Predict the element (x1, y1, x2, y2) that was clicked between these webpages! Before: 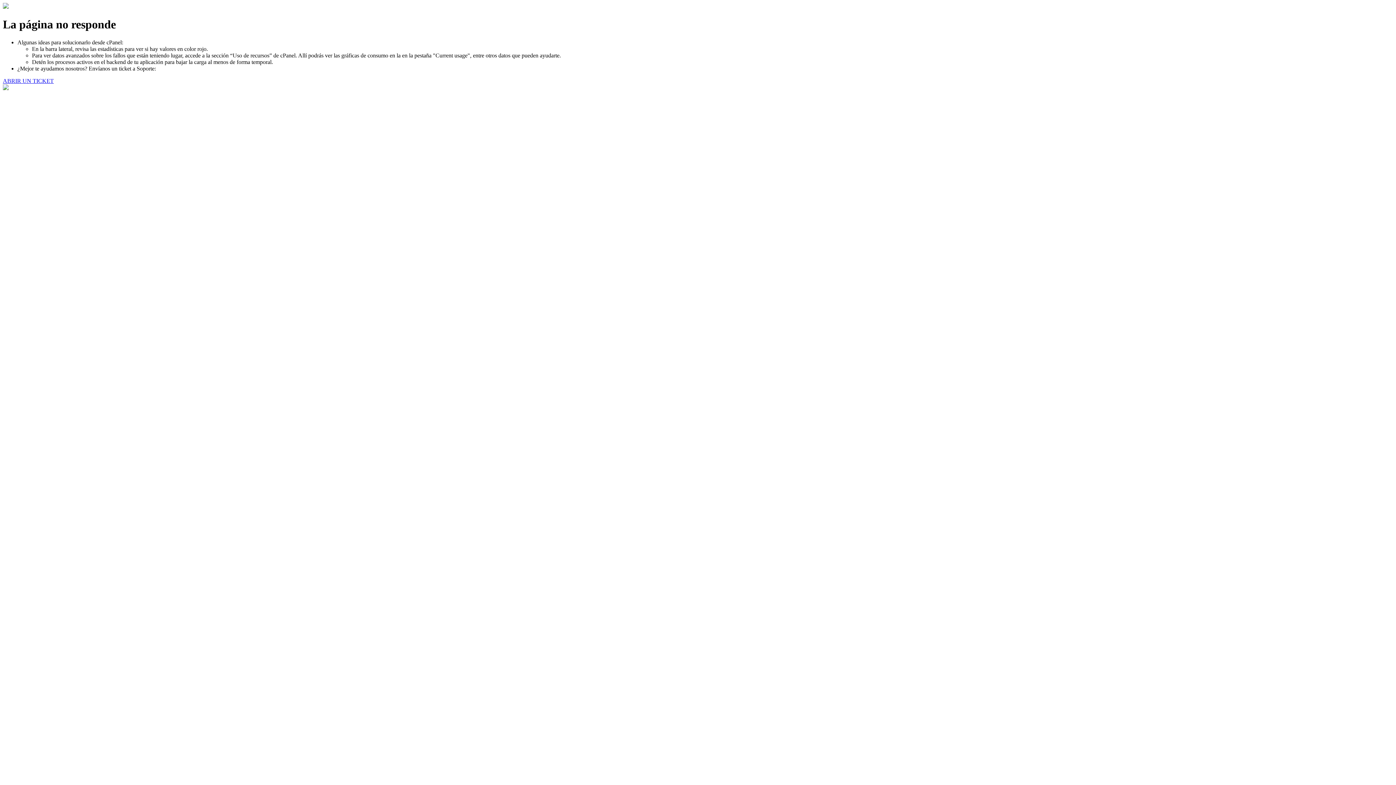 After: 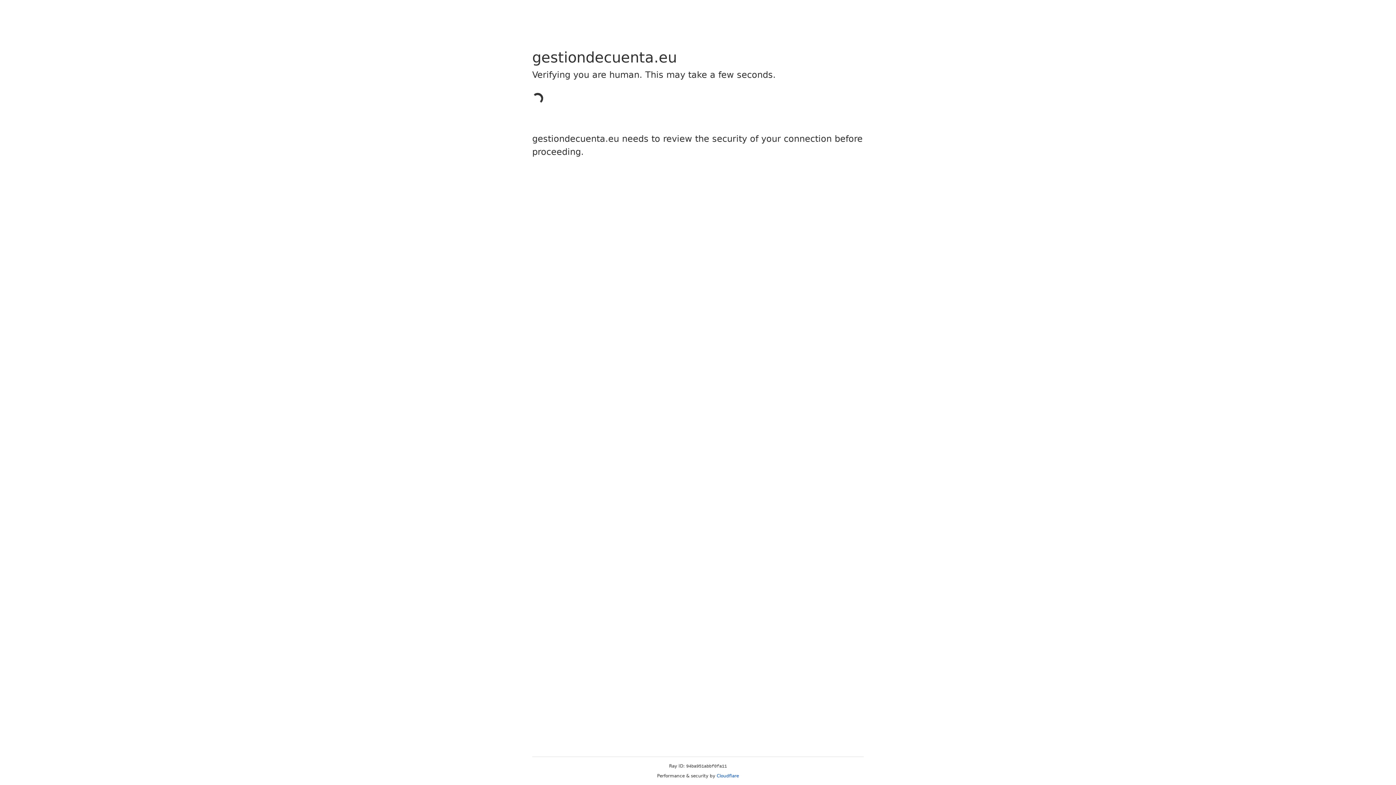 Action: bbox: (2, 77, 53, 83) label: ABRIR UN TICKET